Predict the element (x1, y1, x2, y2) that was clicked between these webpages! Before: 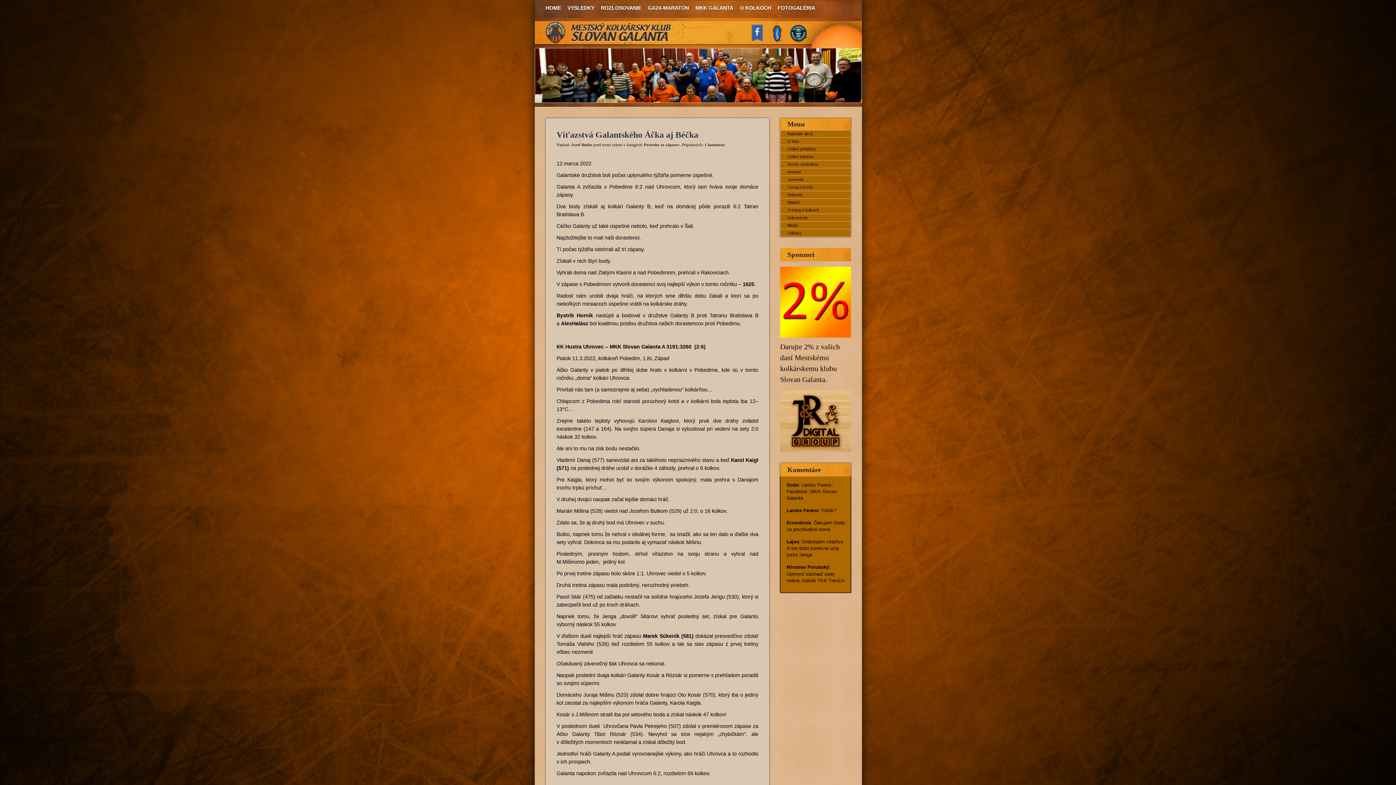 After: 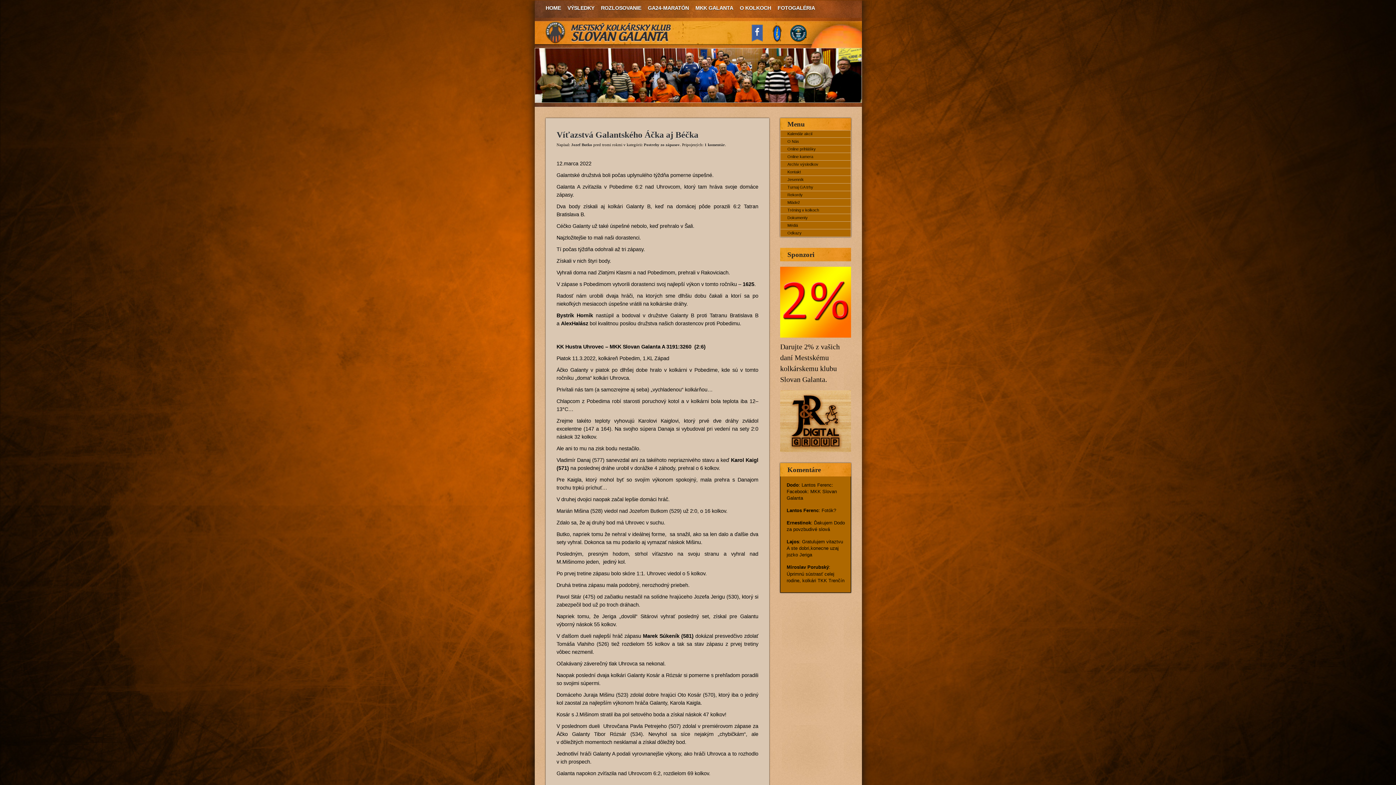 Action: bbox: (780, 447, 851, 453)